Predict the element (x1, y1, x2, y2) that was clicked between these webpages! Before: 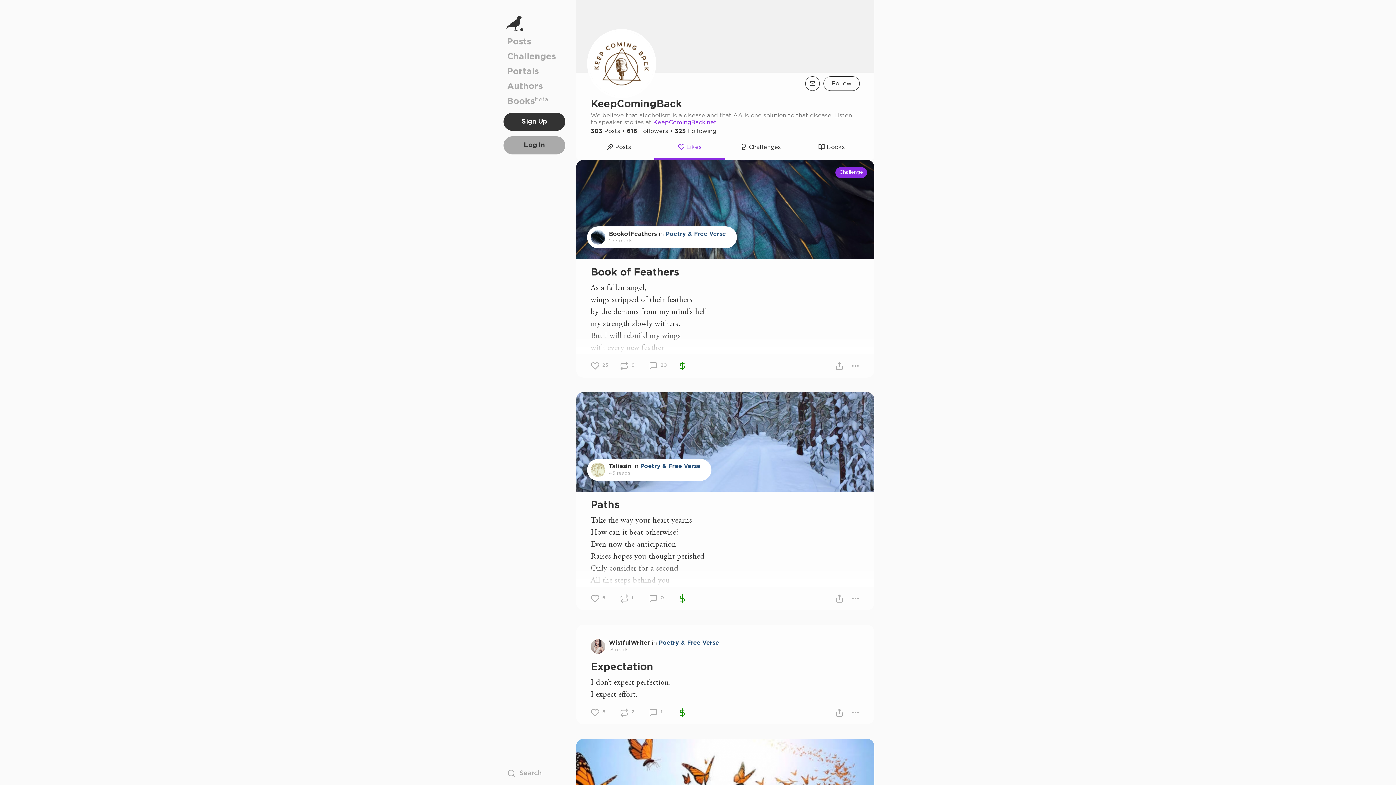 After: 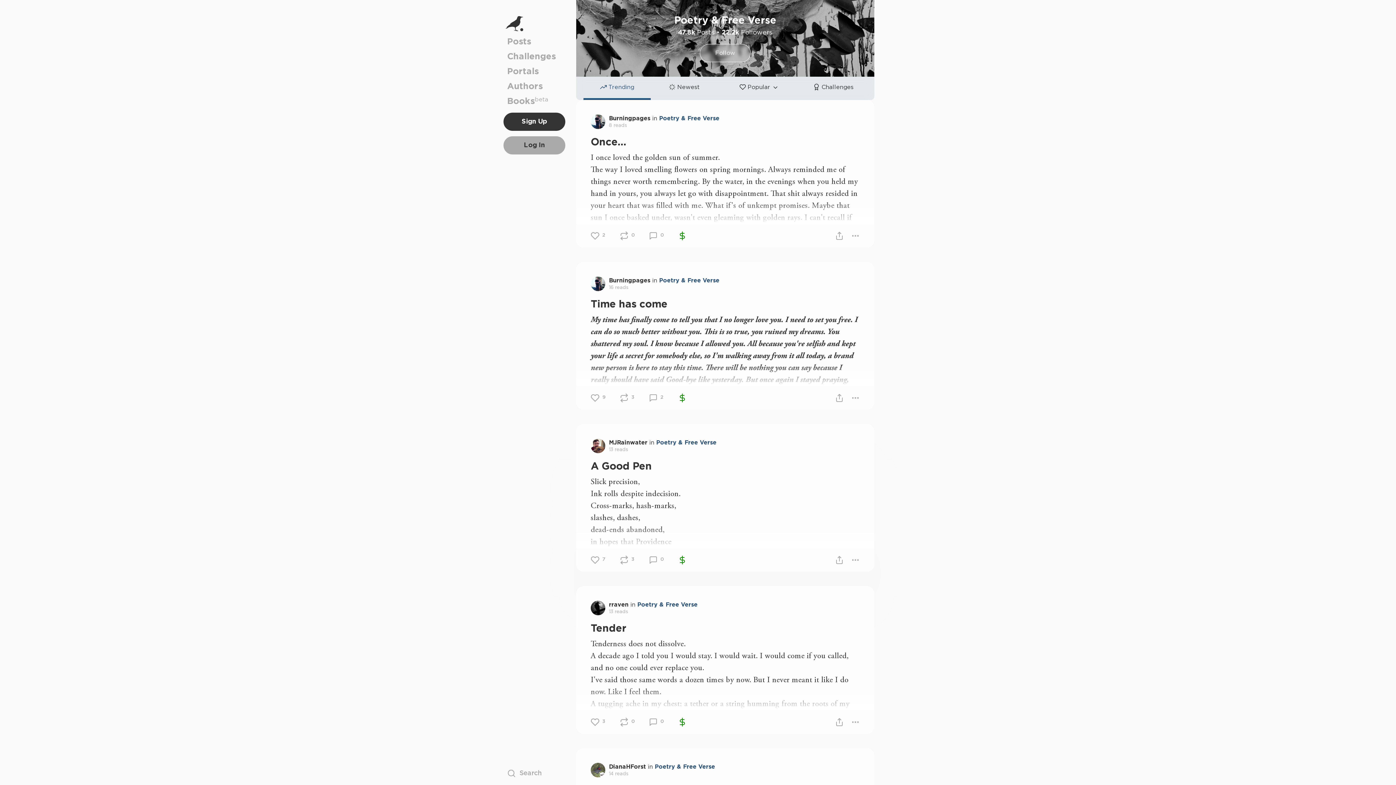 Action: label: Poetry & Free Verse bbox: (640, 463, 700, 469)